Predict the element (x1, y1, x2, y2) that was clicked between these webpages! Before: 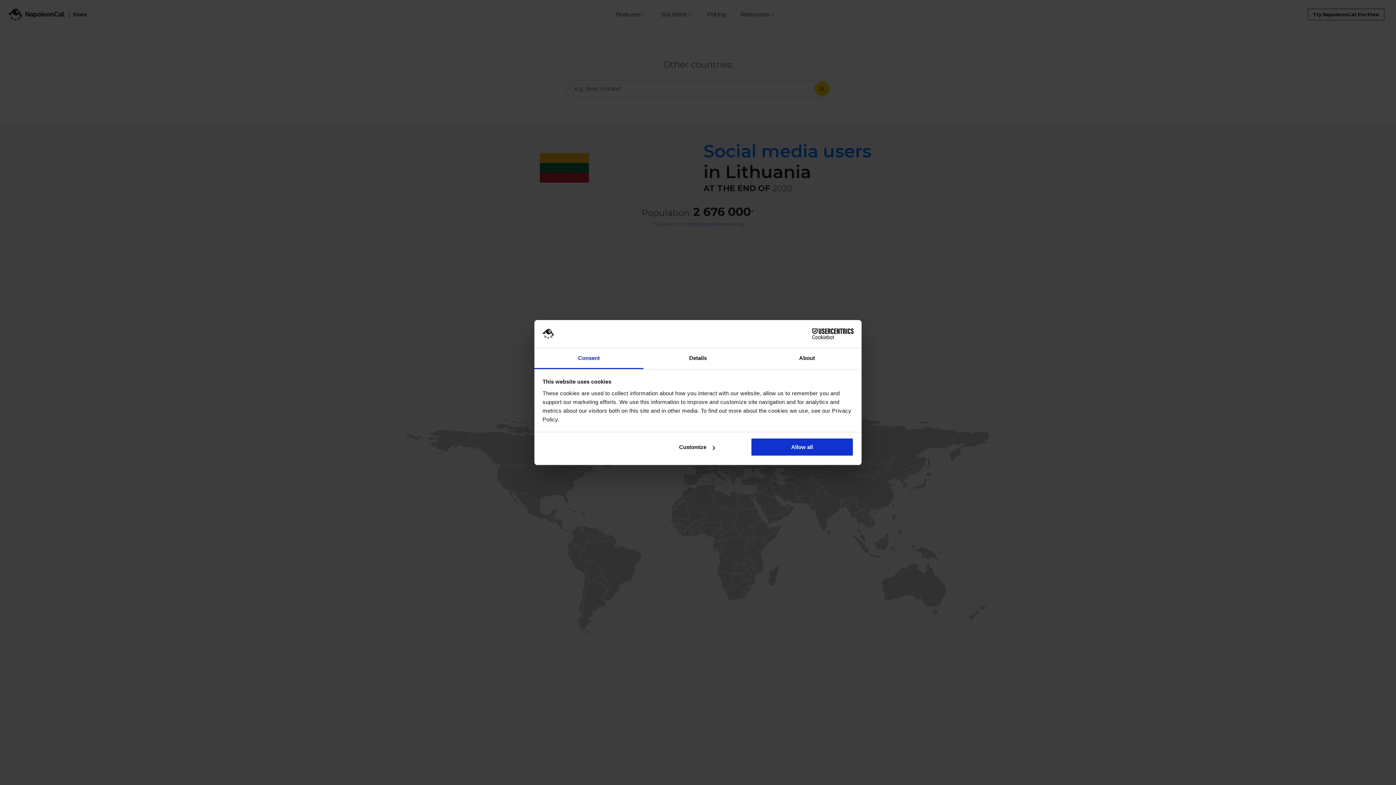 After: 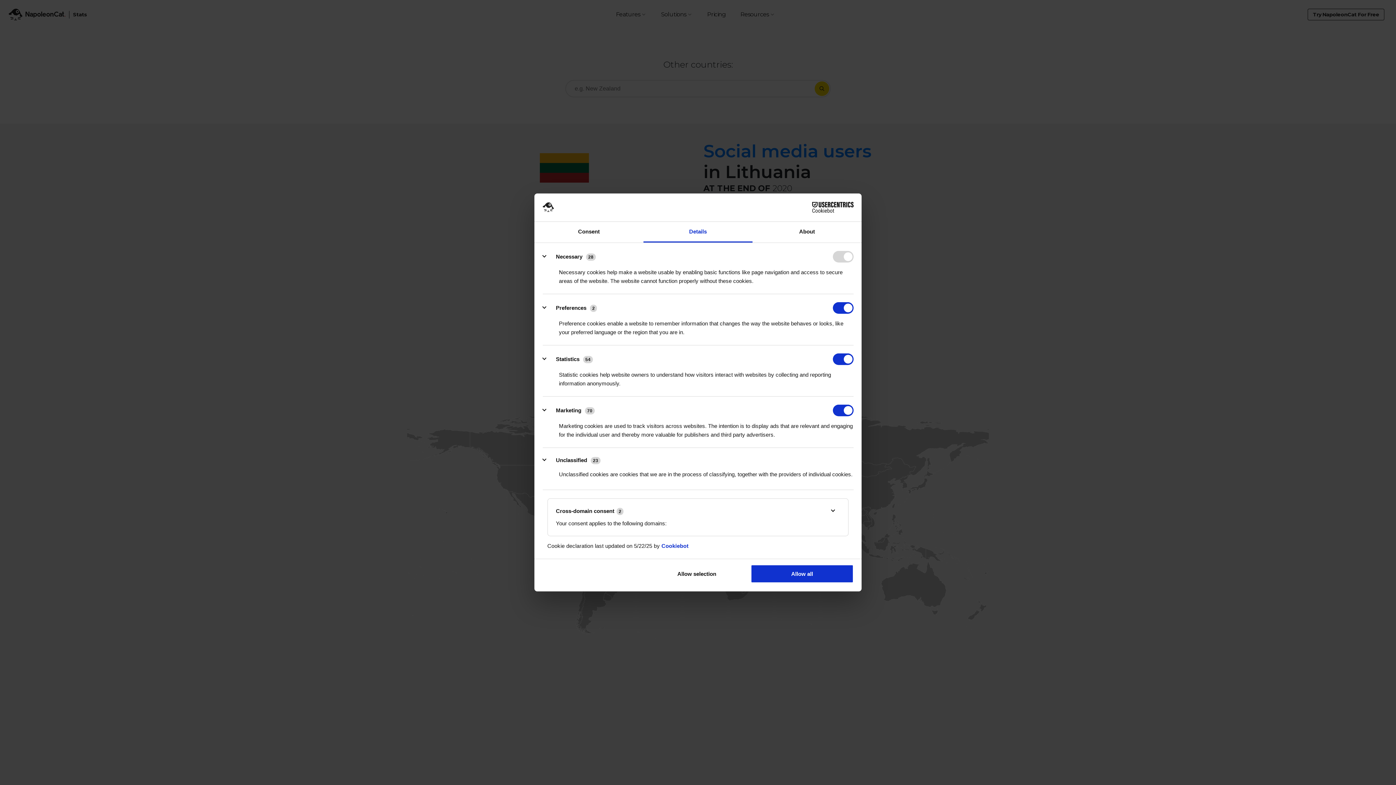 Action: bbox: (645, 438, 748, 456) label: Customize